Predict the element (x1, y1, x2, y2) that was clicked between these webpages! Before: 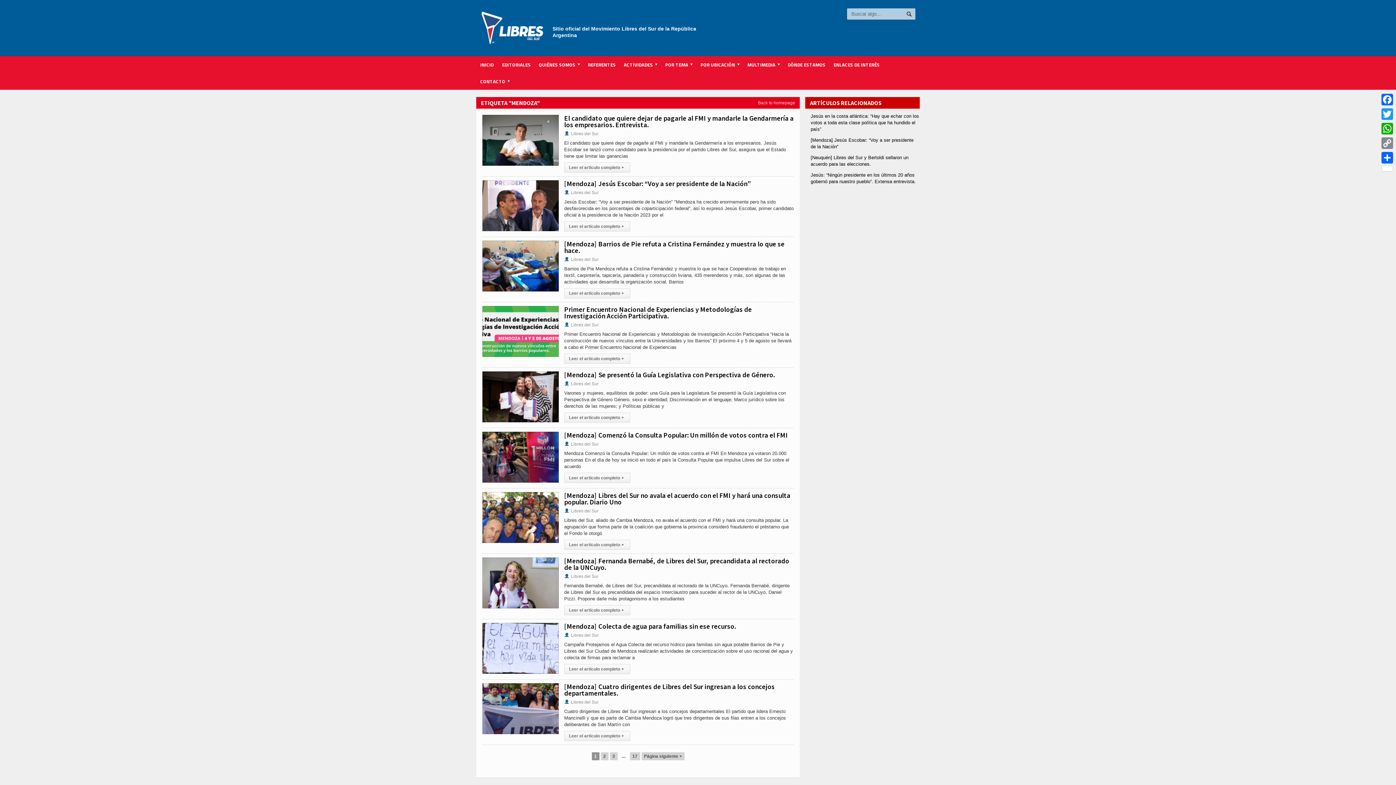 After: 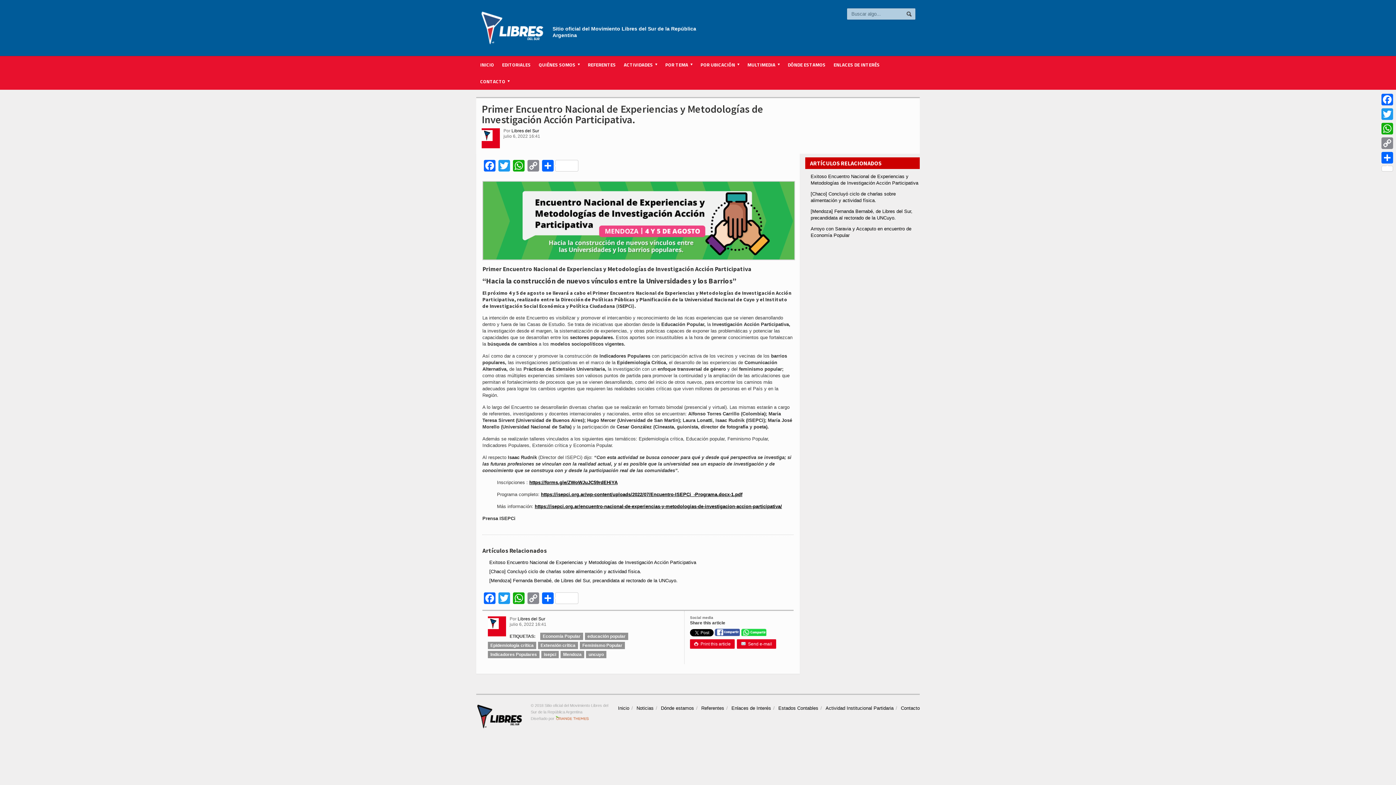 Action: bbox: (564, 353, 630, 364) label: Leer el artículo completo▸